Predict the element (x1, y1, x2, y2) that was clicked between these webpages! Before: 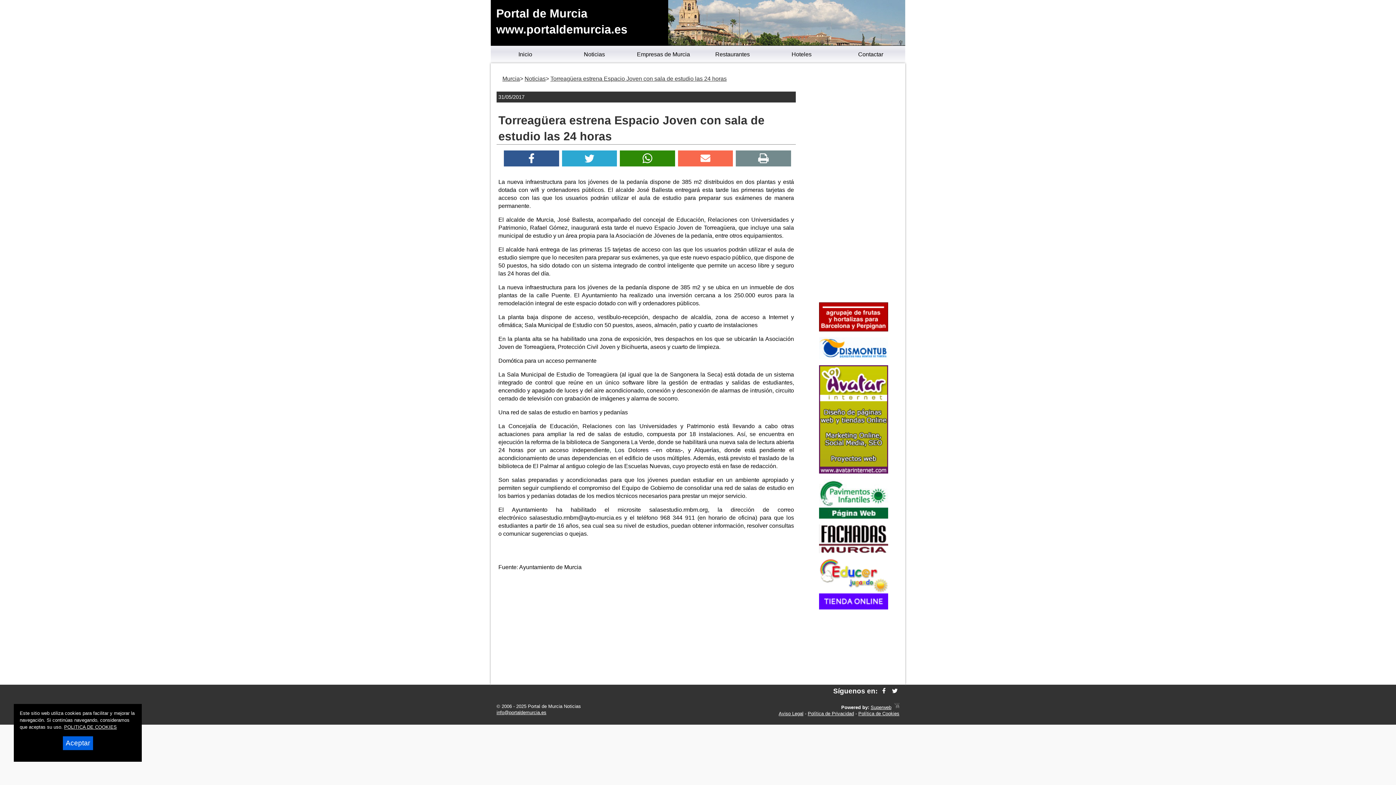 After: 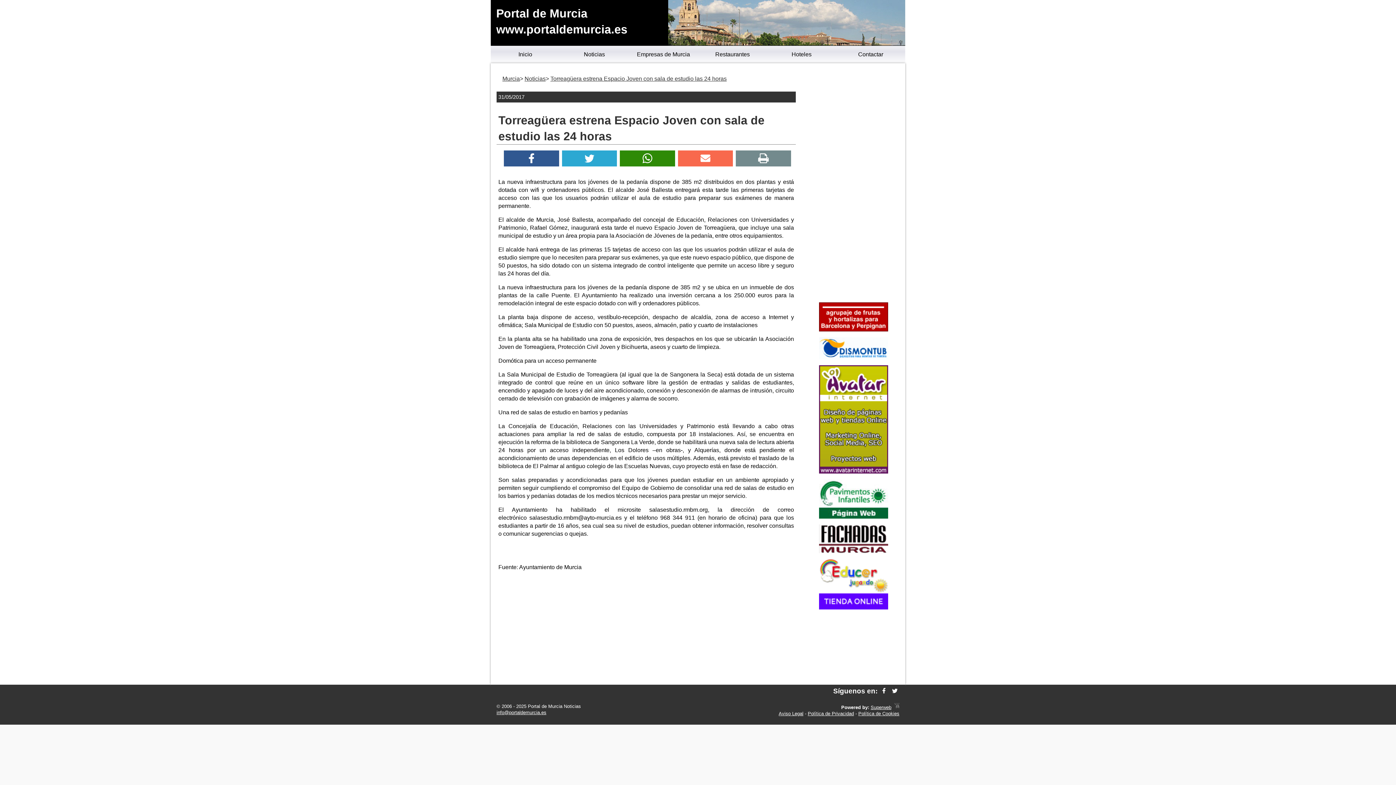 Action: label: Aceptar bbox: (62, 736, 93, 750)